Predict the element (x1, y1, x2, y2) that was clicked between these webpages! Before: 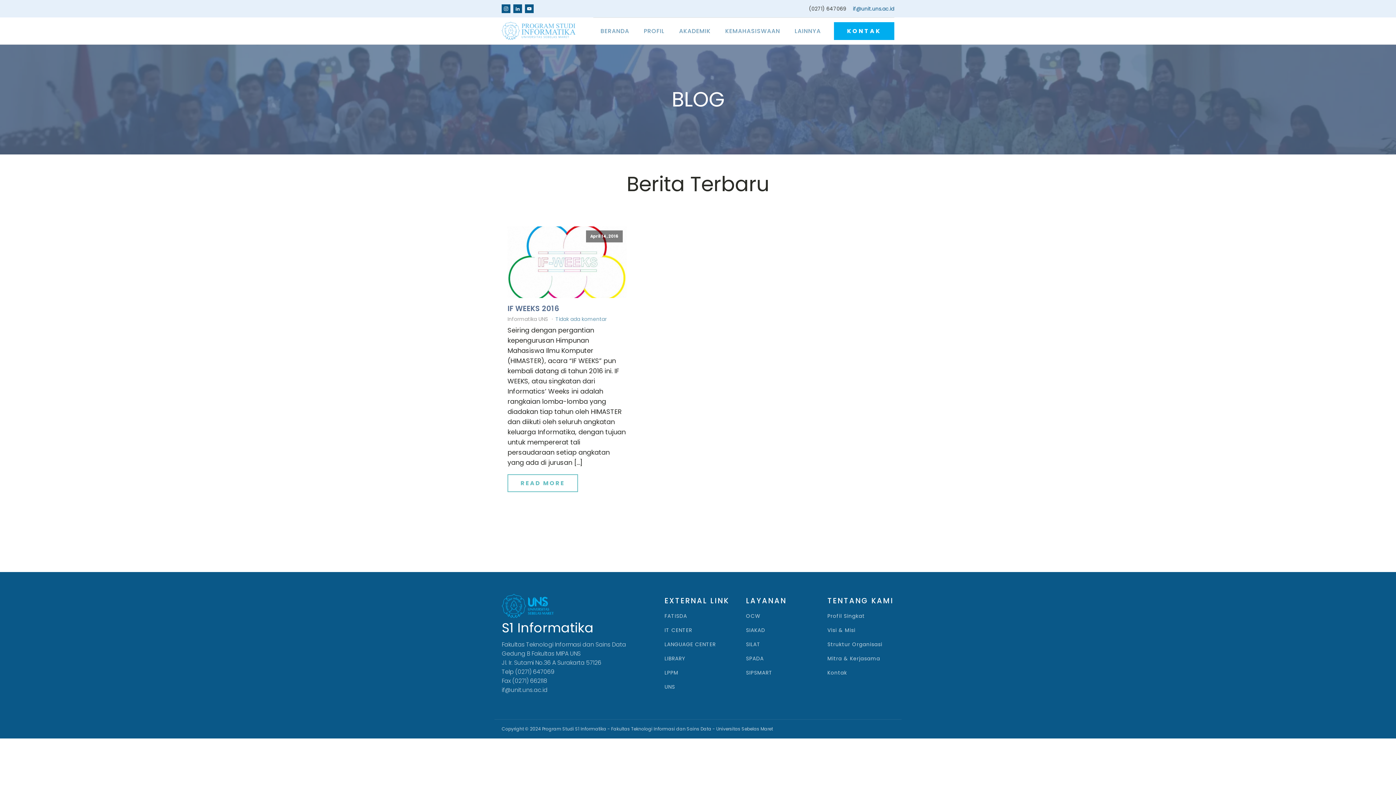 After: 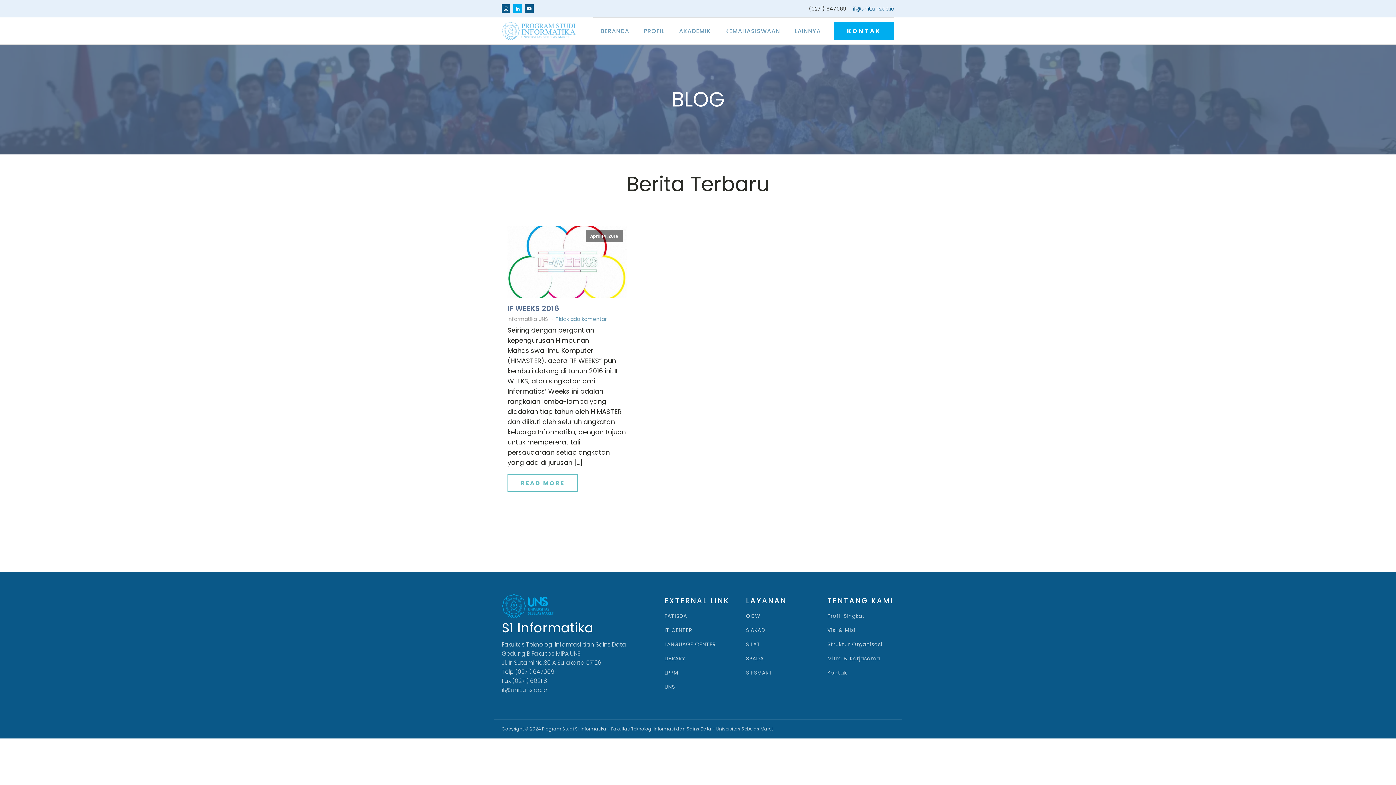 Action: bbox: (513, 4, 522, 13)